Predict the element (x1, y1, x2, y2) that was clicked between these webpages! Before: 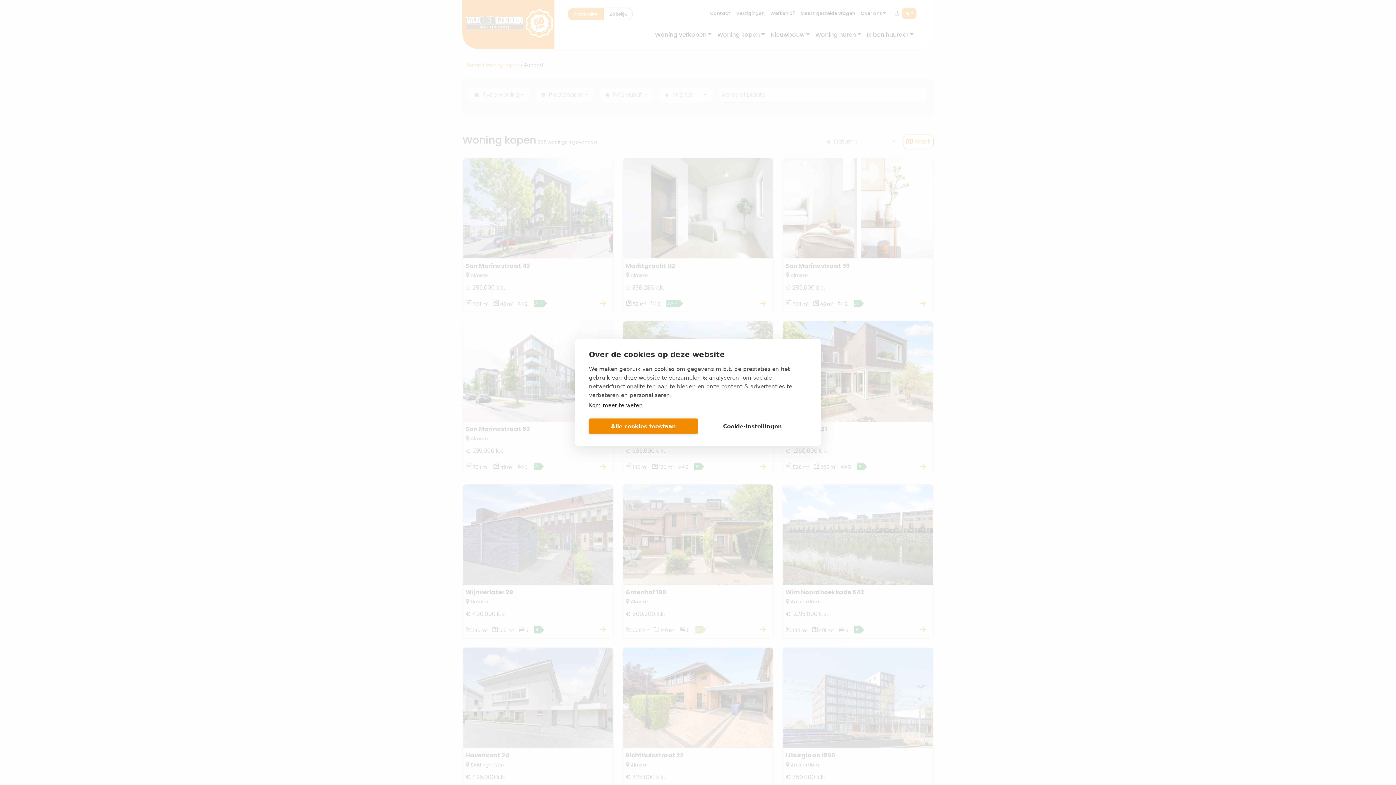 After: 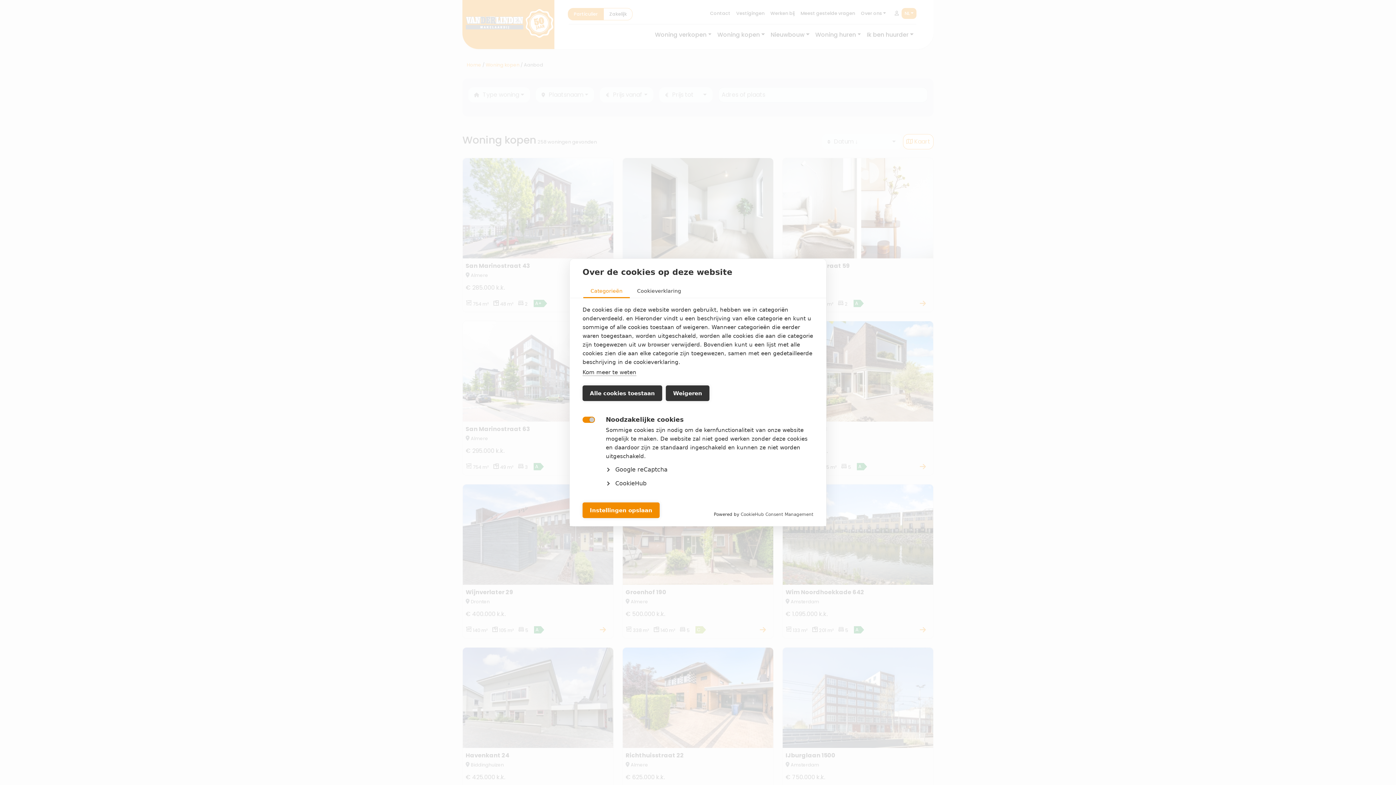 Action: bbox: (698, 418, 807, 434) label: Cookie-instellingen